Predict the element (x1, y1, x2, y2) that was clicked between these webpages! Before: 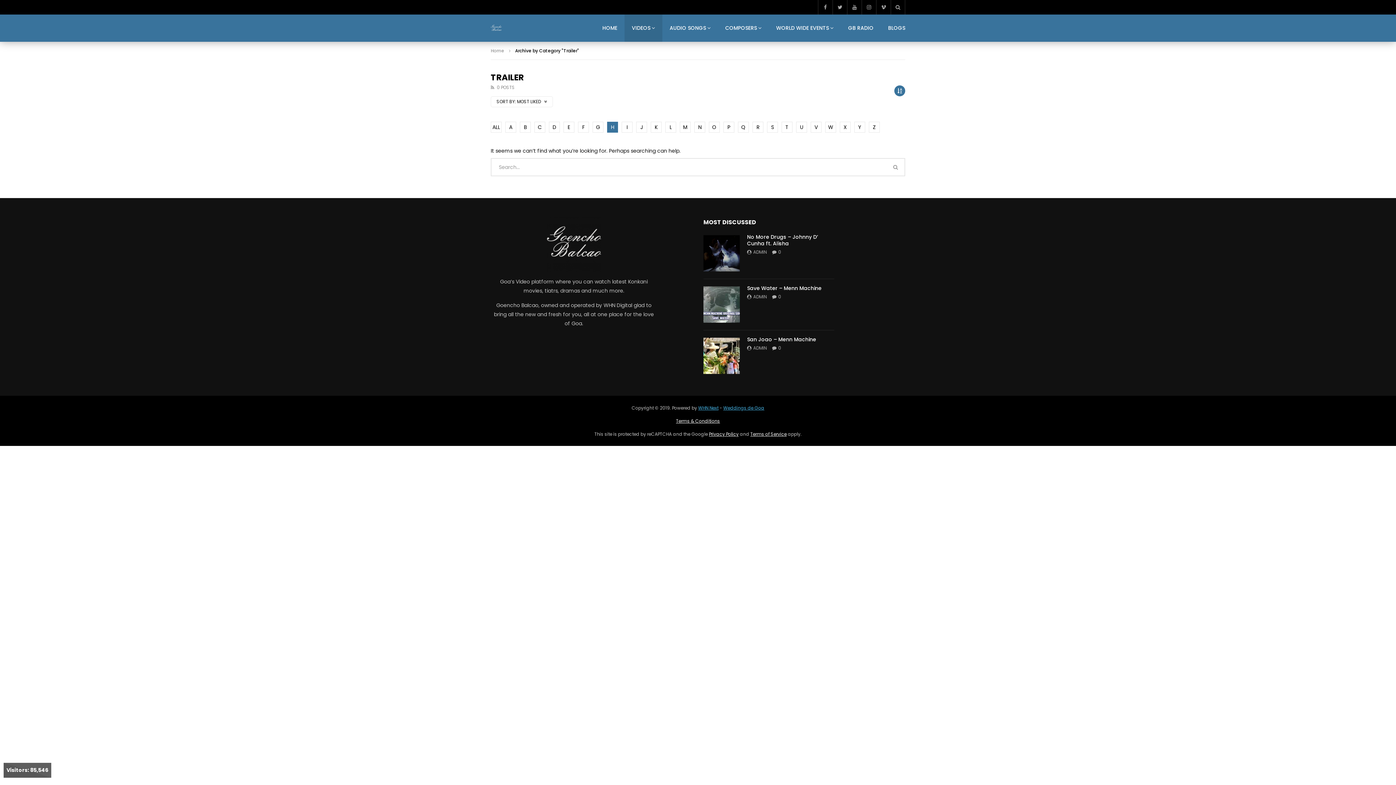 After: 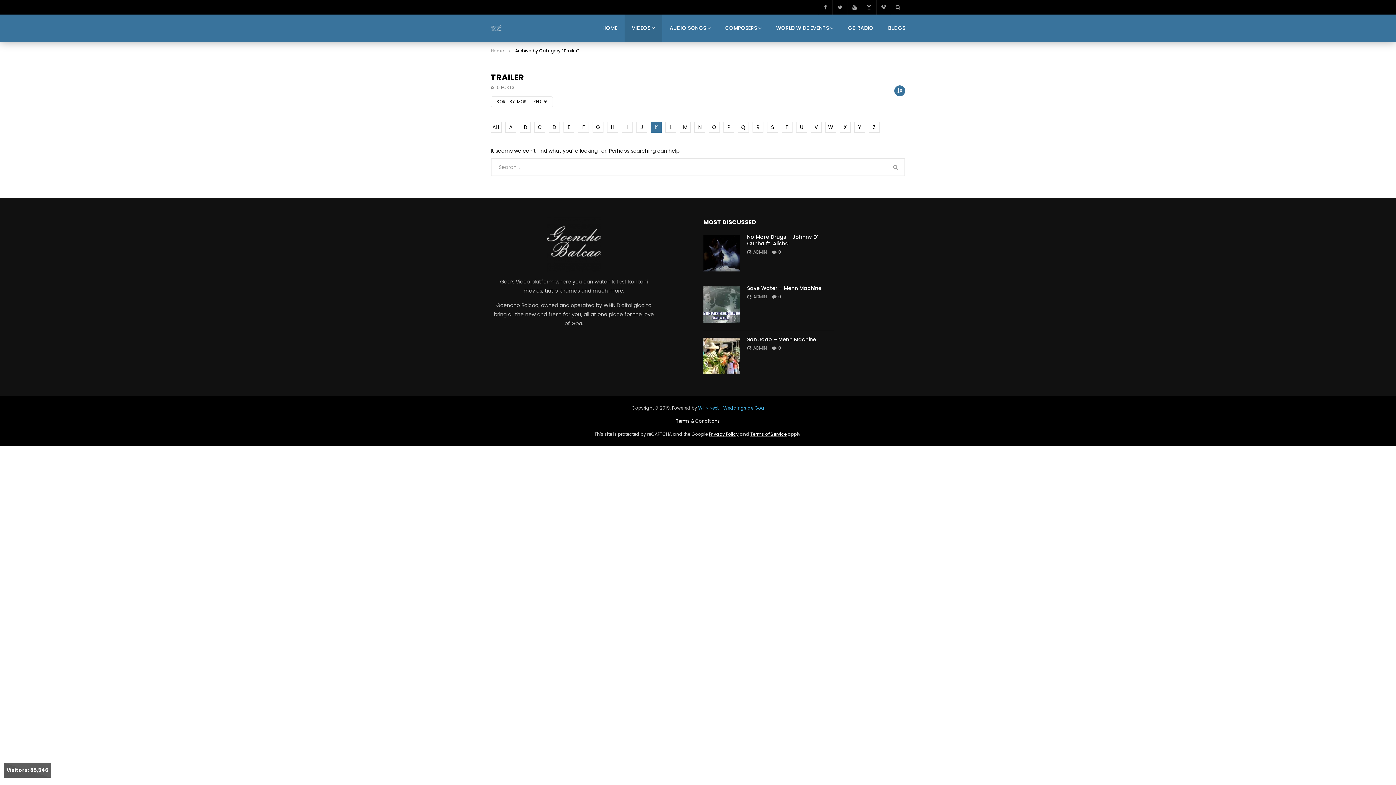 Action: label: K bbox: (650, 121, 661, 132)